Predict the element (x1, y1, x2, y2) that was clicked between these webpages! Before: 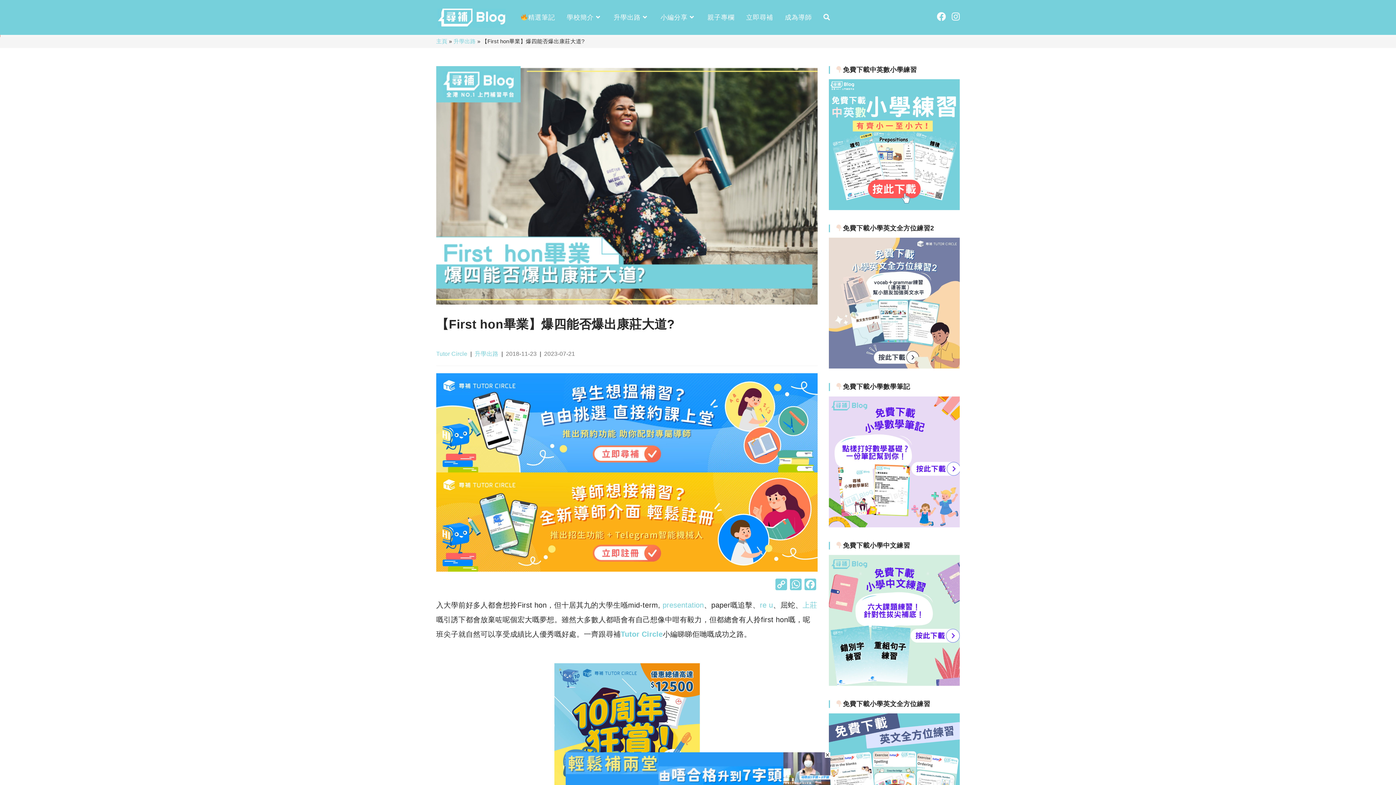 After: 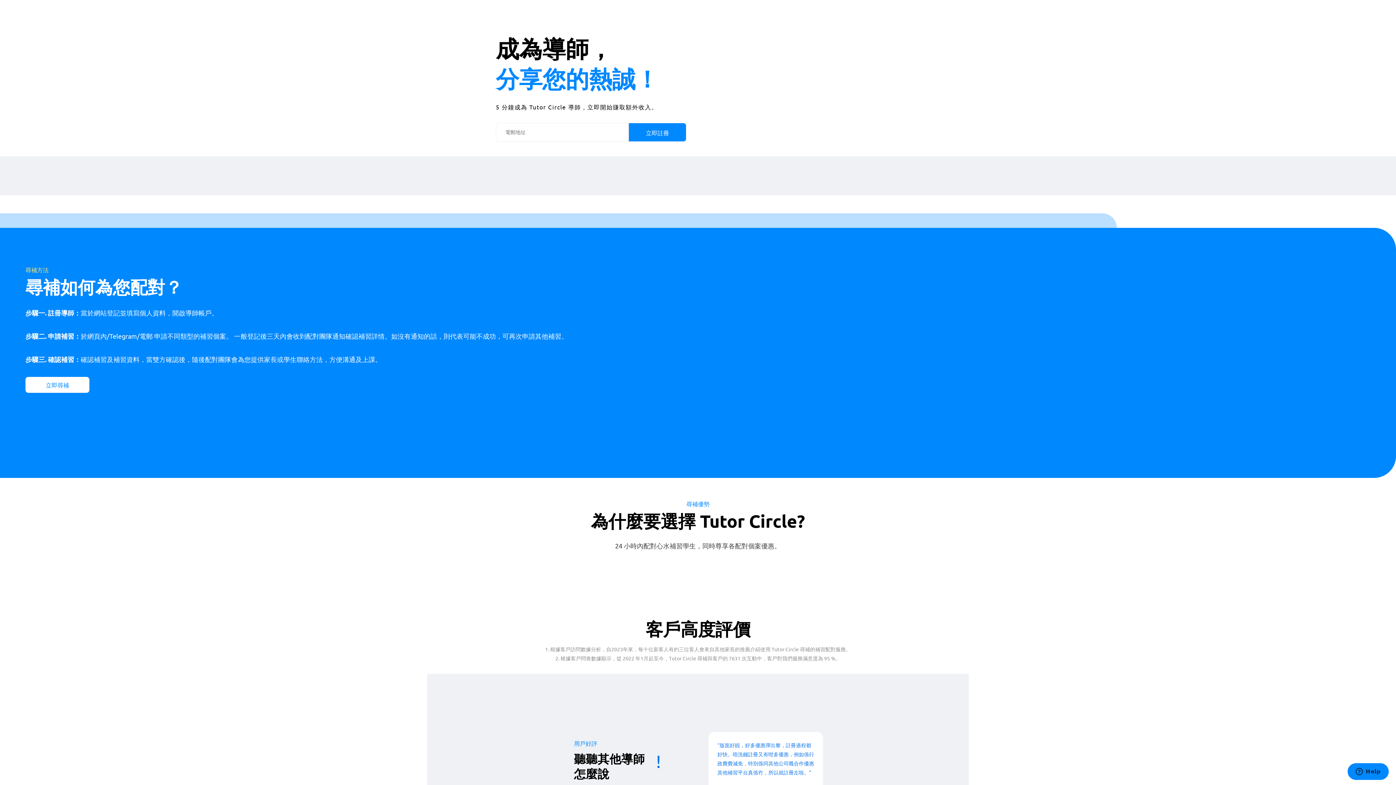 Action: bbox: (436, 517, 817, 525)